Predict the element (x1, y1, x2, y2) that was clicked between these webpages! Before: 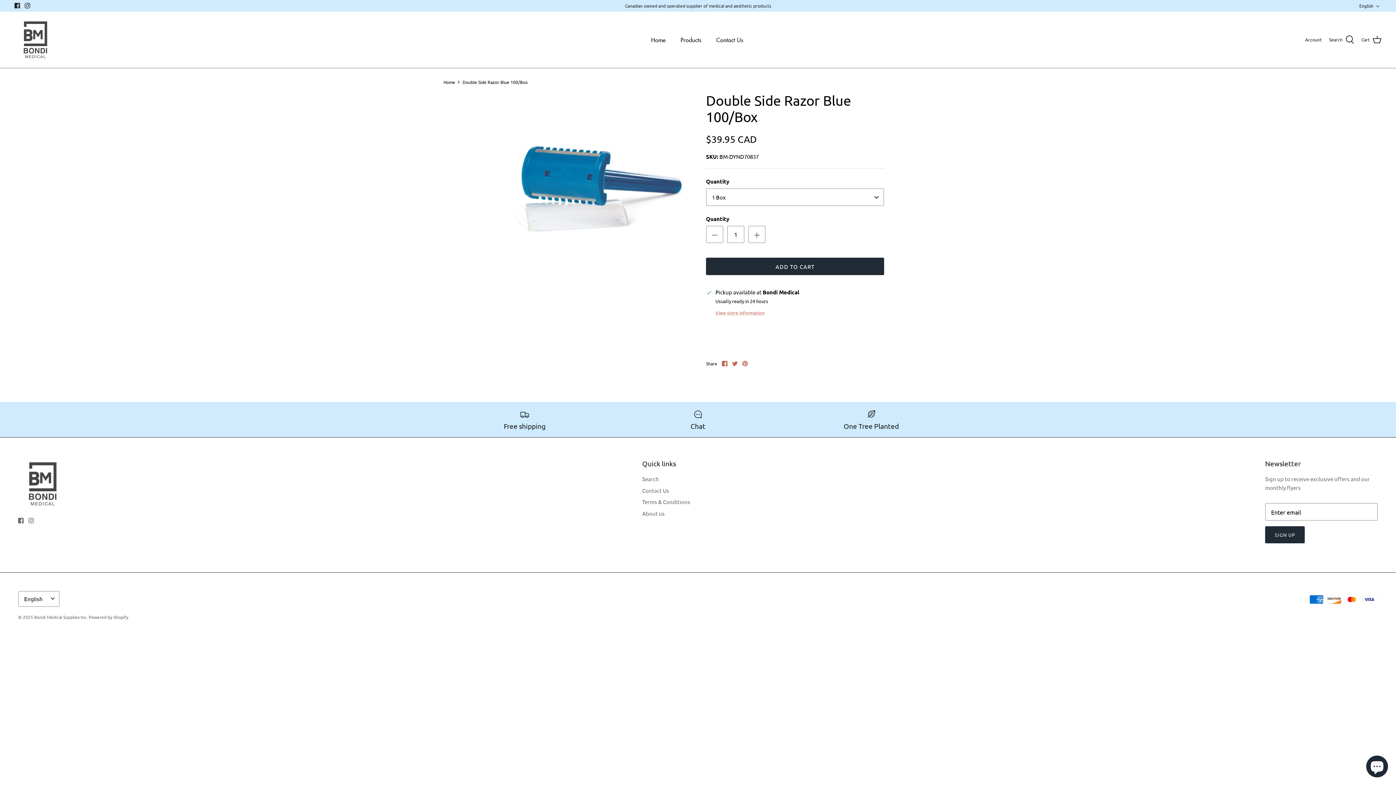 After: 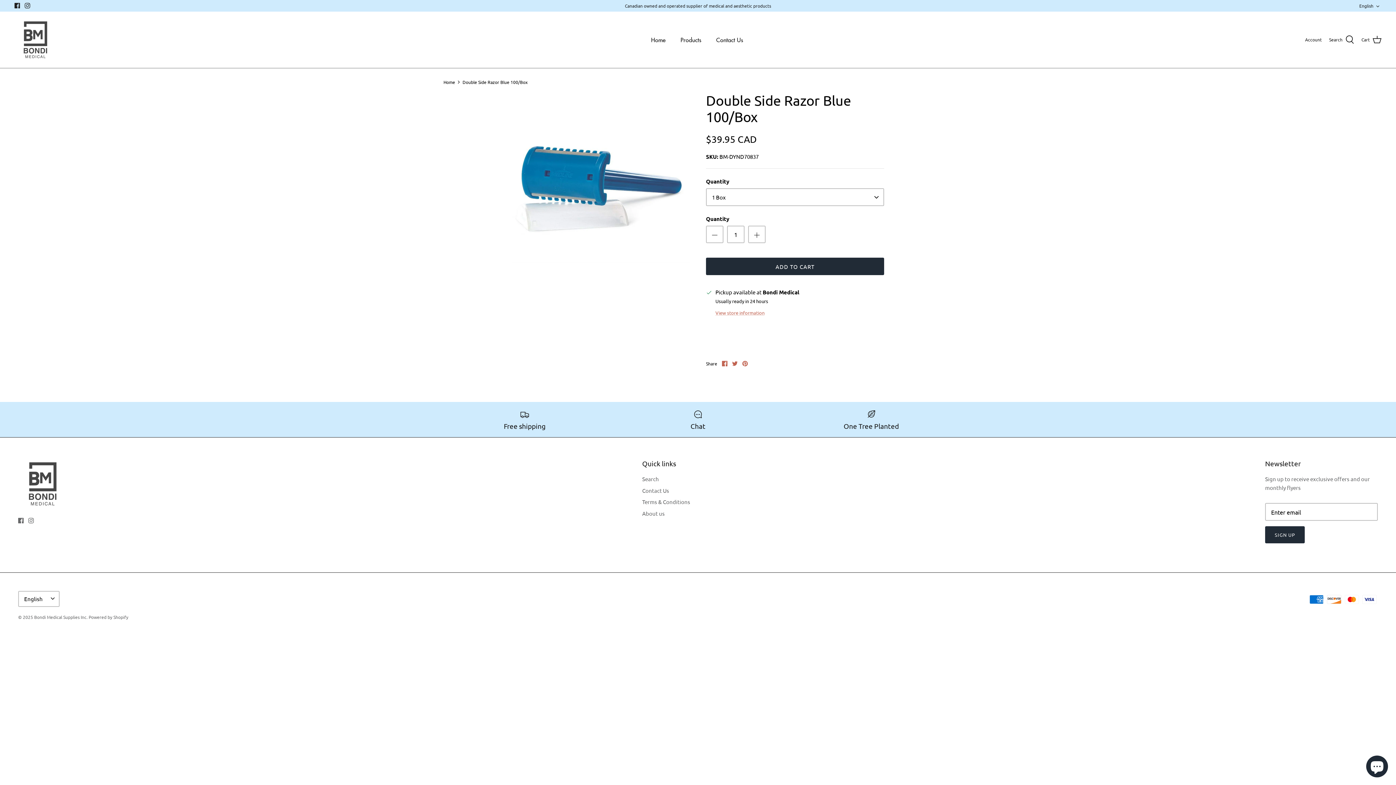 Action: label: Share on Twitter bbox: (732, 361, 737, 366)